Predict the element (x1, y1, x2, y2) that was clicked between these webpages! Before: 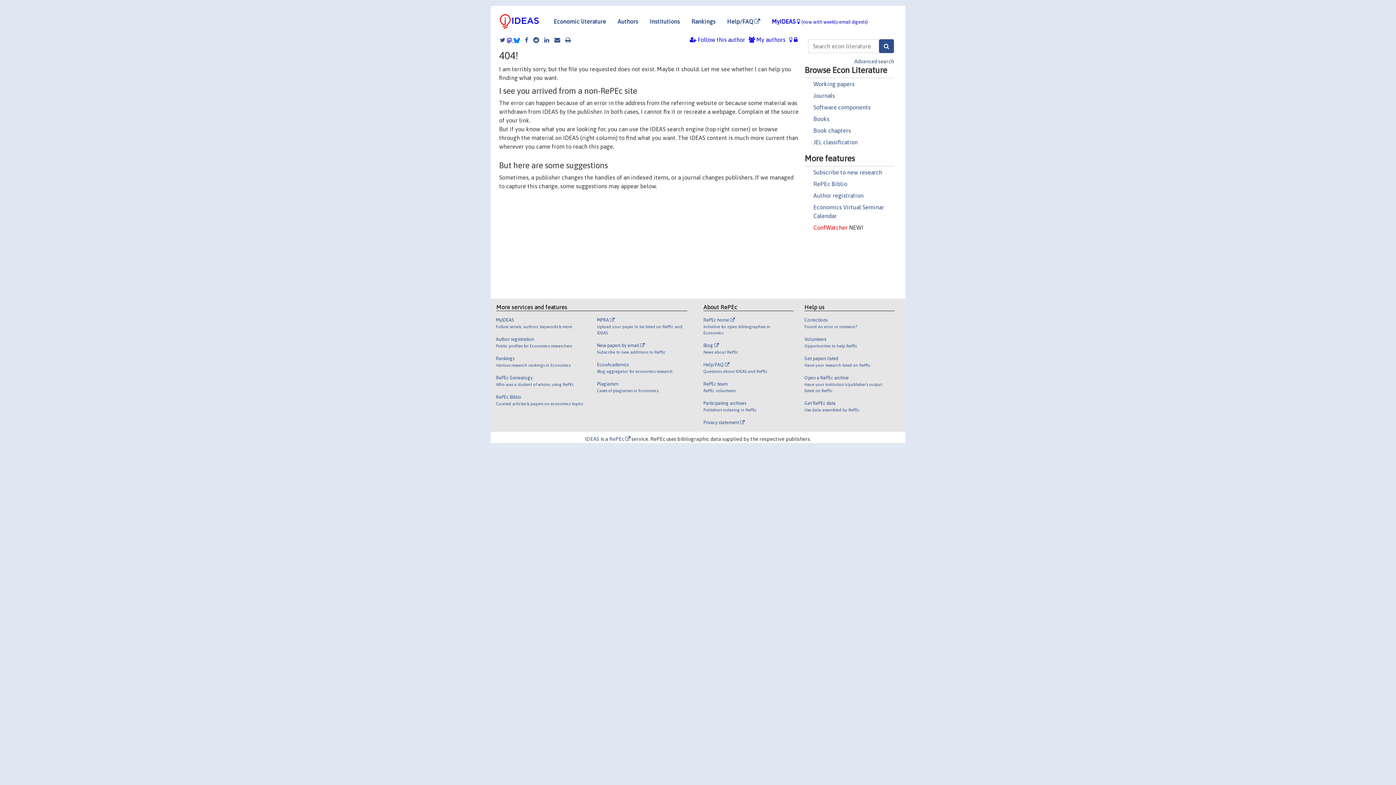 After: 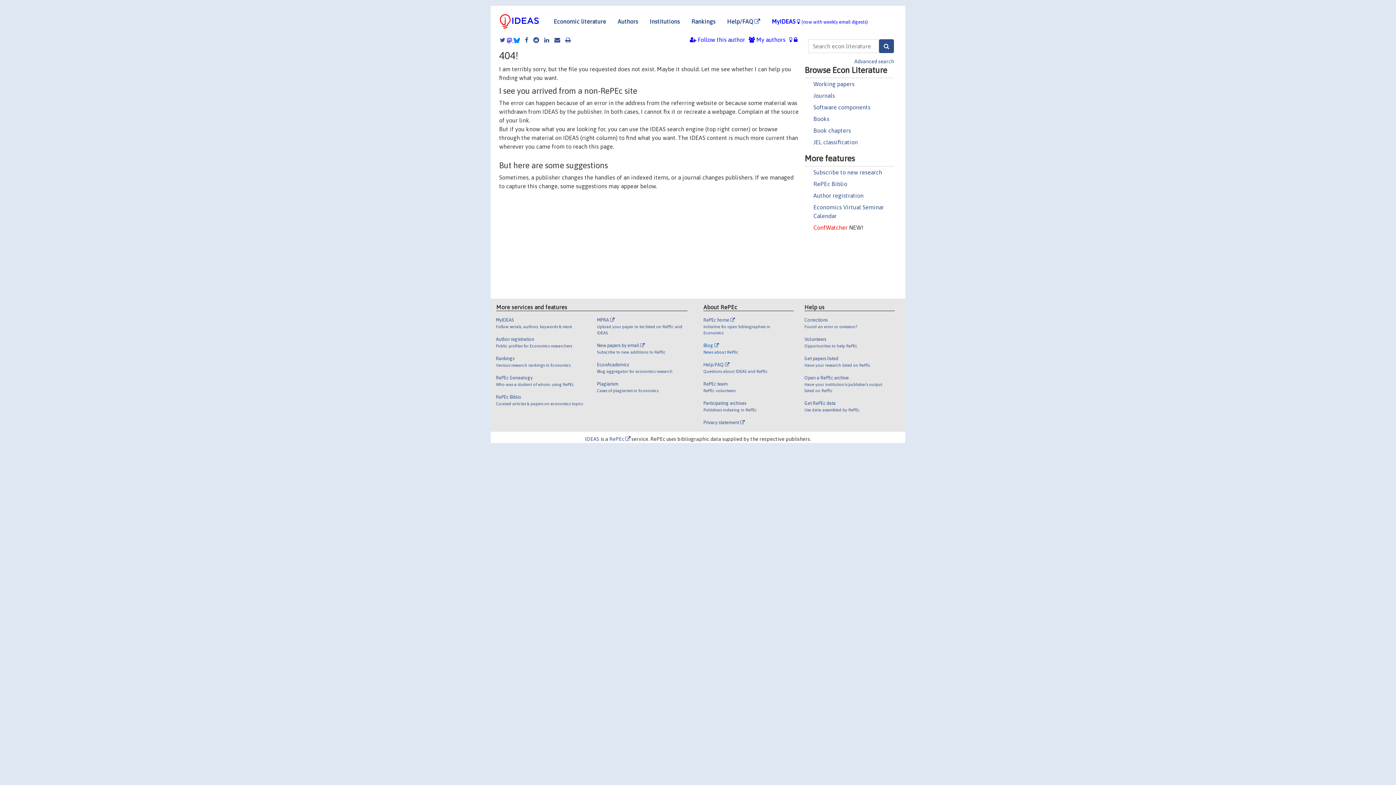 Action: bbox: (703, 342, 788, 361) label: Blog 

News about RePEc